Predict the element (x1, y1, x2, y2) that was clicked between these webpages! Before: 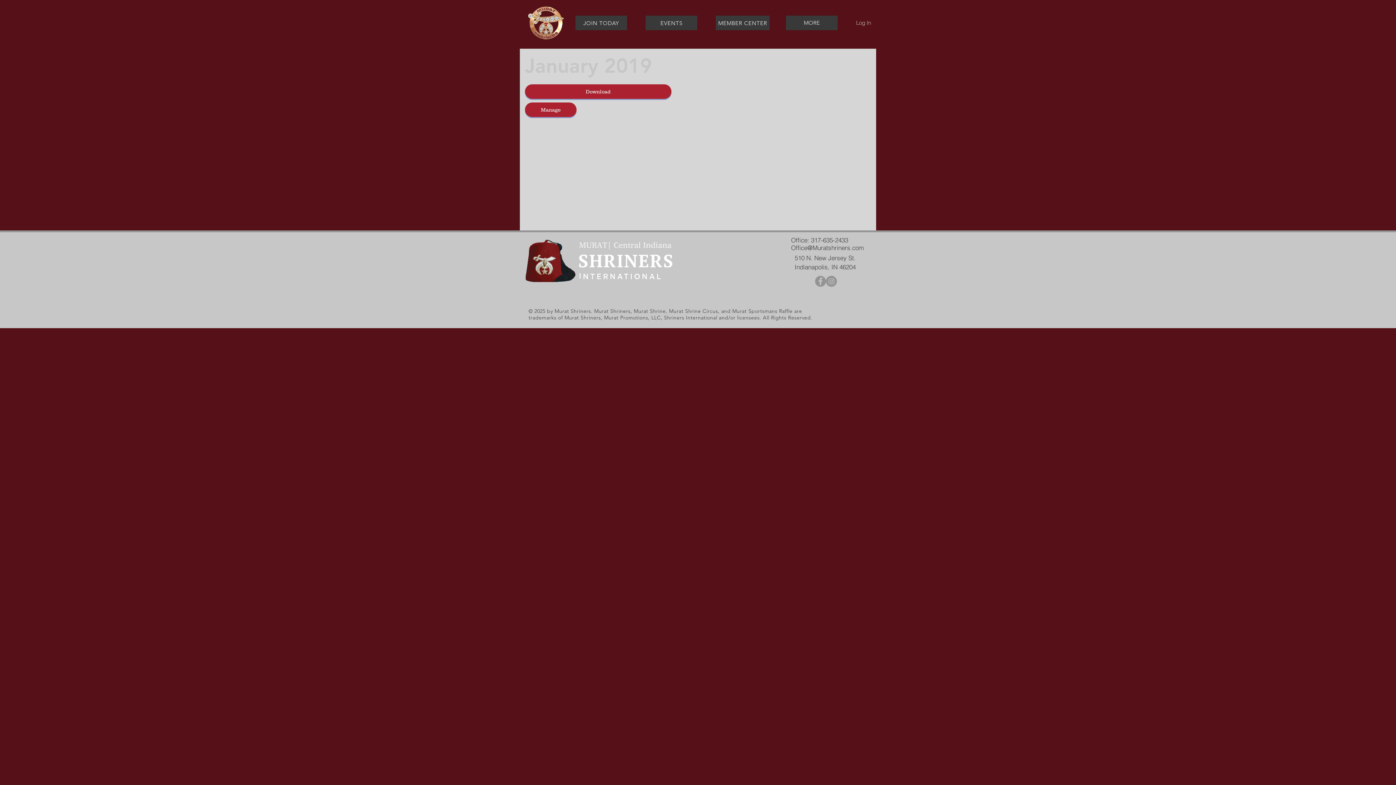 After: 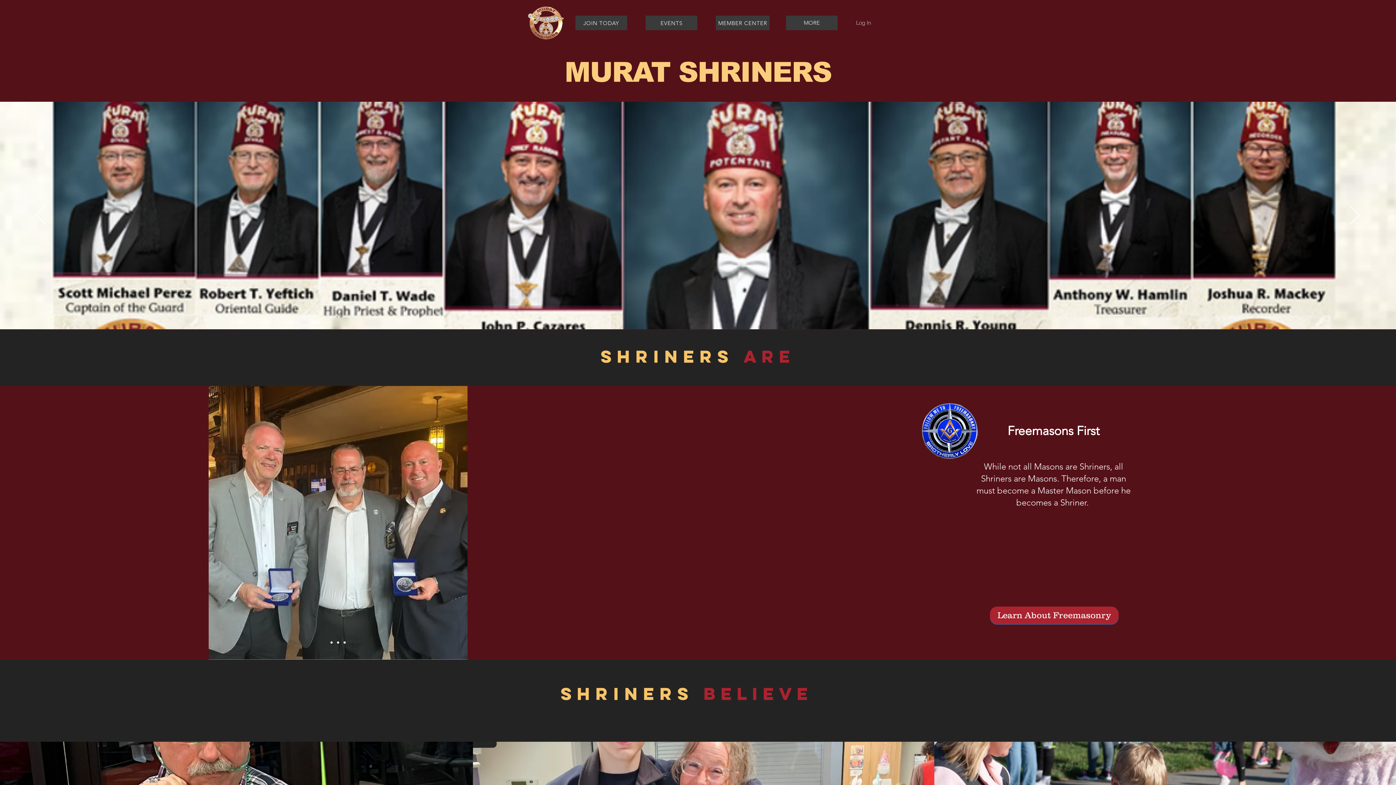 Action: bbox: (526, 6, 564, 40)